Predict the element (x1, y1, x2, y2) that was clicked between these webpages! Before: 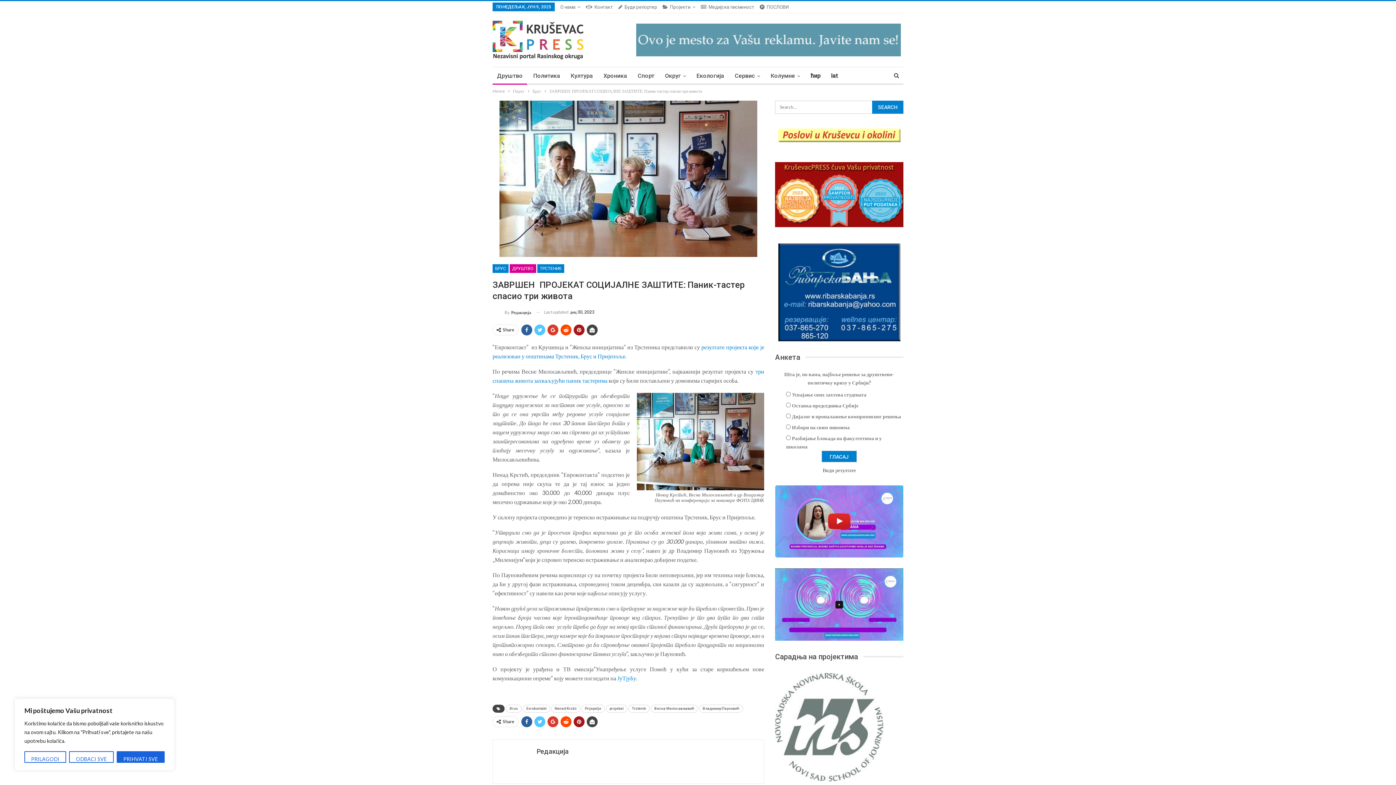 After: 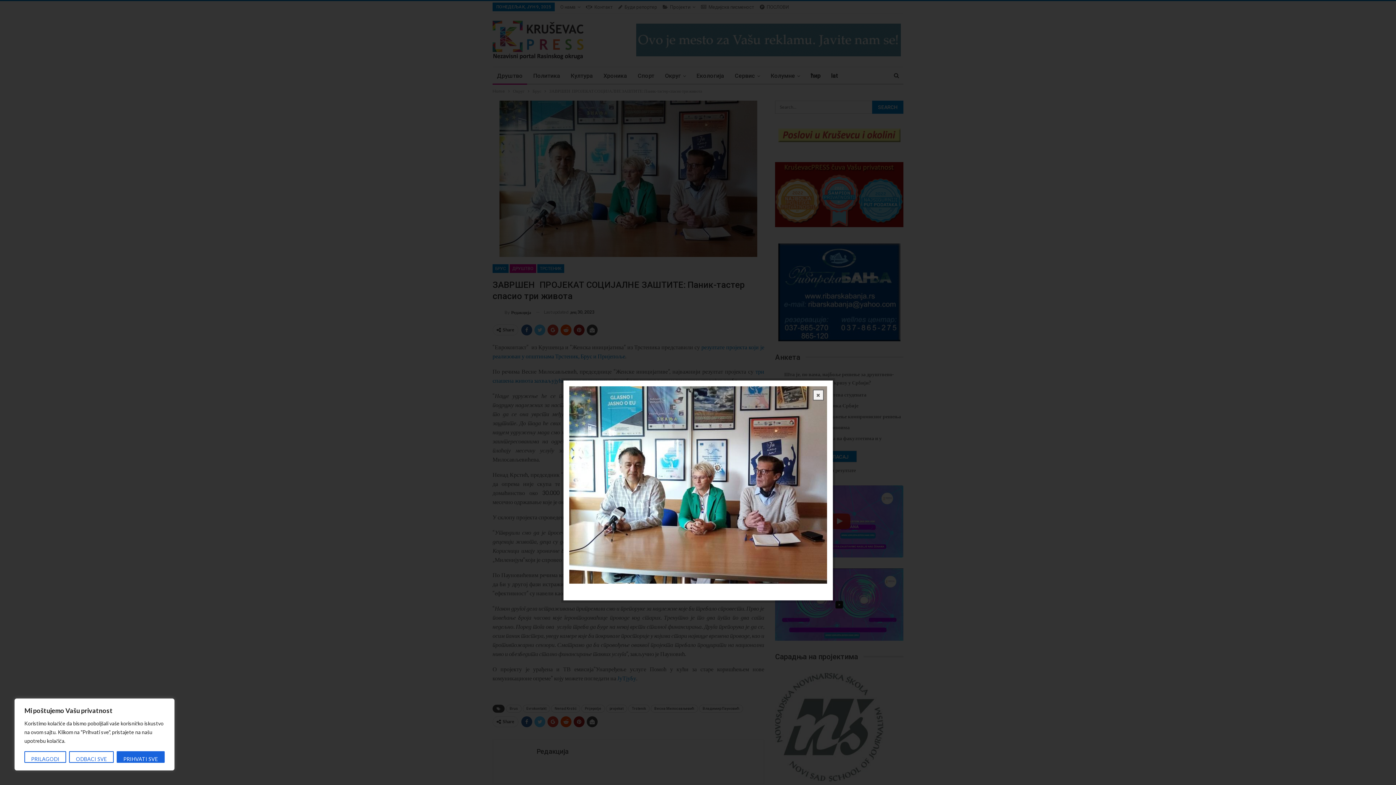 Action: bbox: (499, 175, 757, 181)